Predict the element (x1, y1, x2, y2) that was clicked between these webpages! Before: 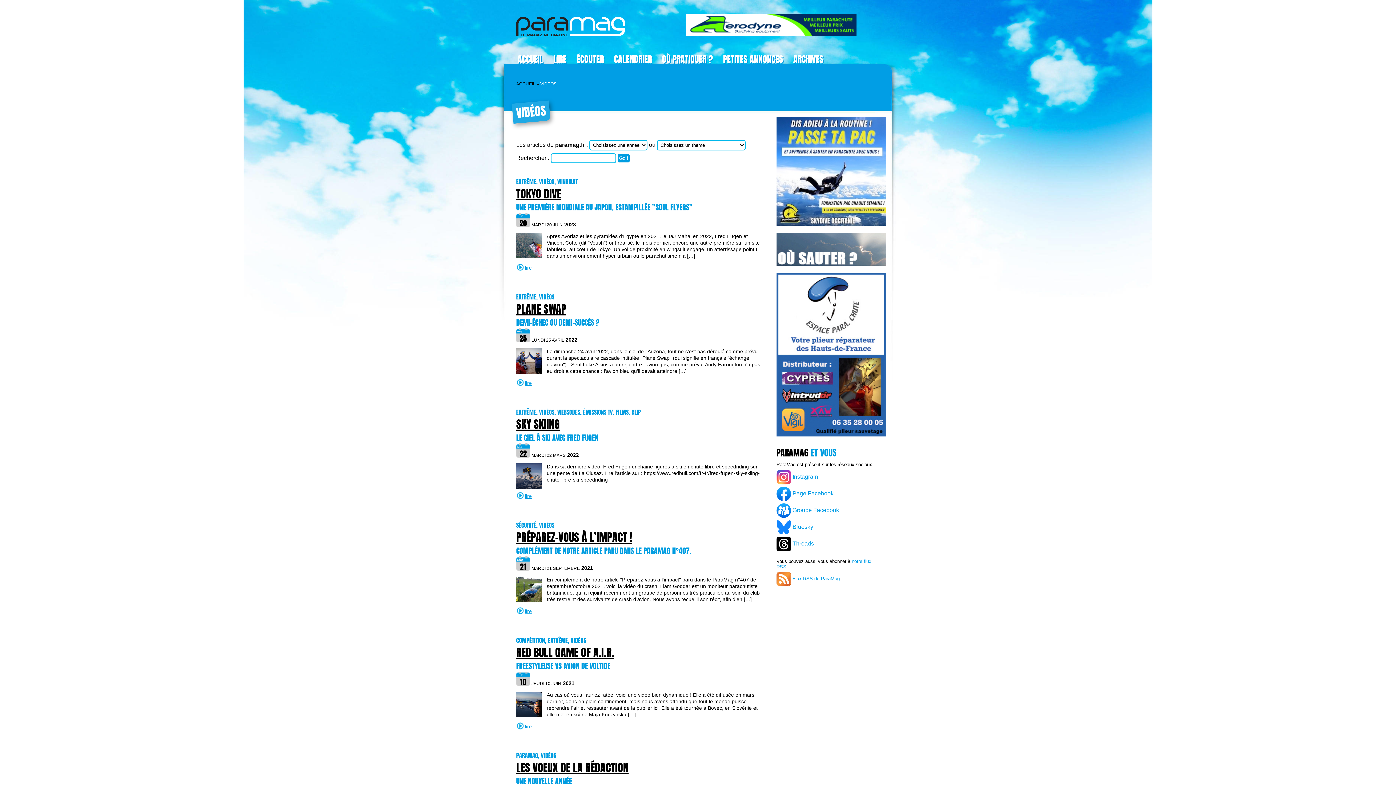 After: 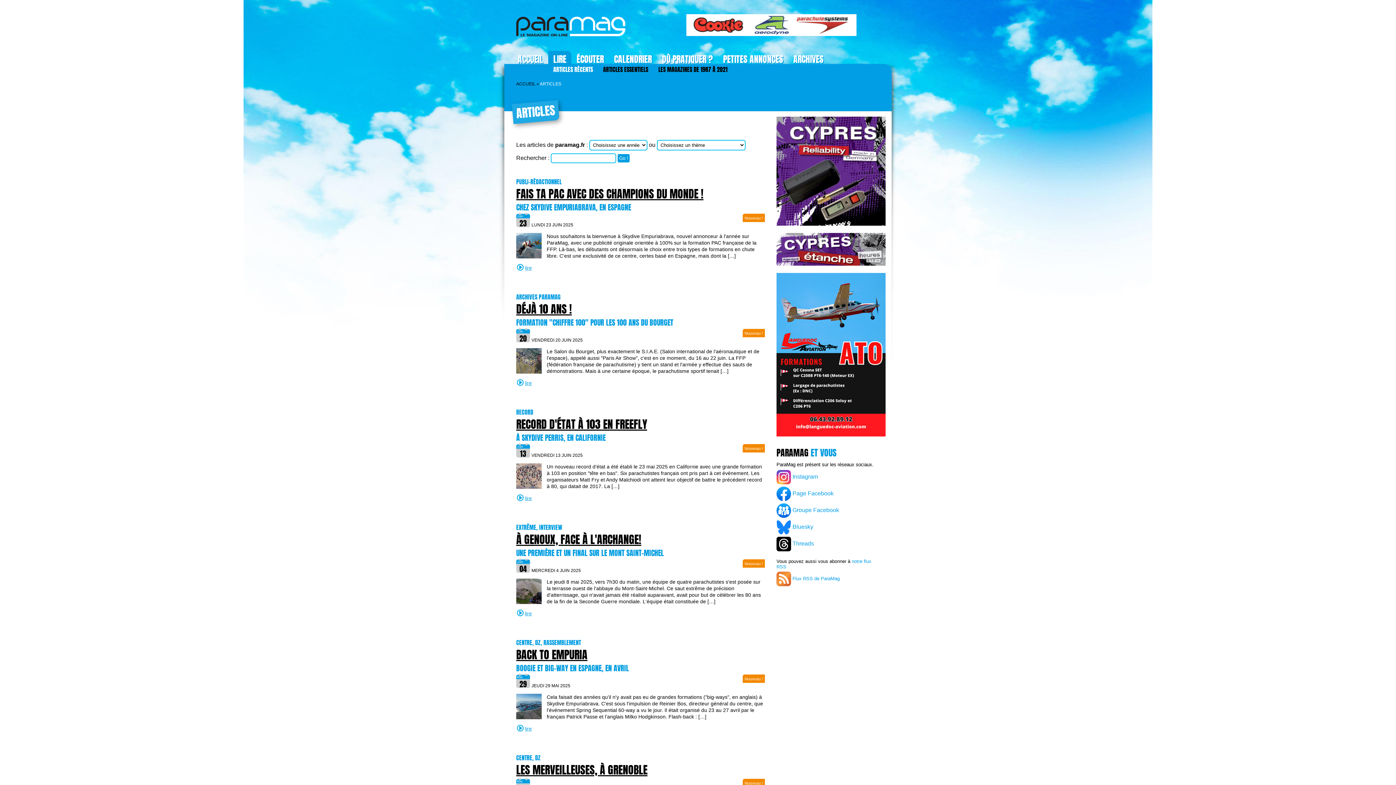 Action: label: LIRE bbox: (548, 50, 571, 65)